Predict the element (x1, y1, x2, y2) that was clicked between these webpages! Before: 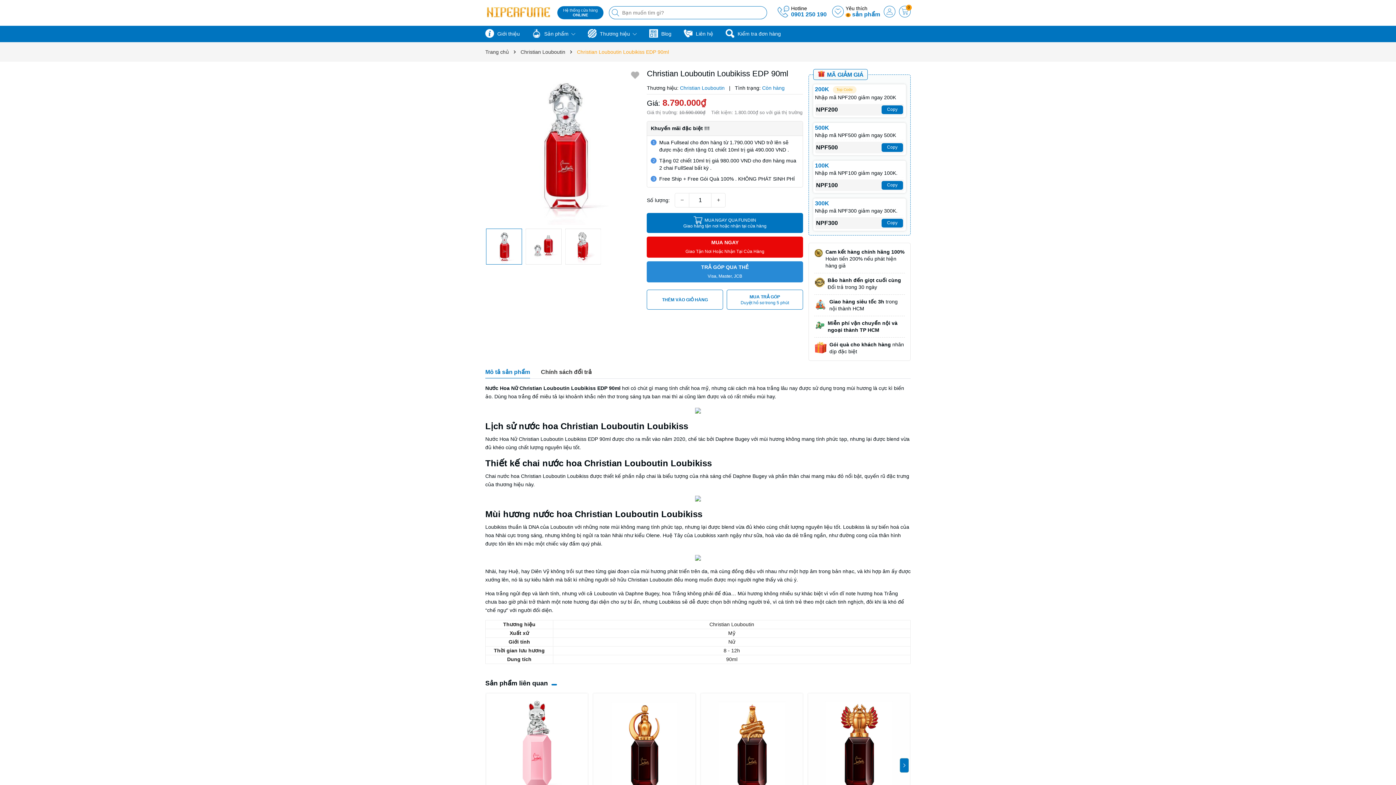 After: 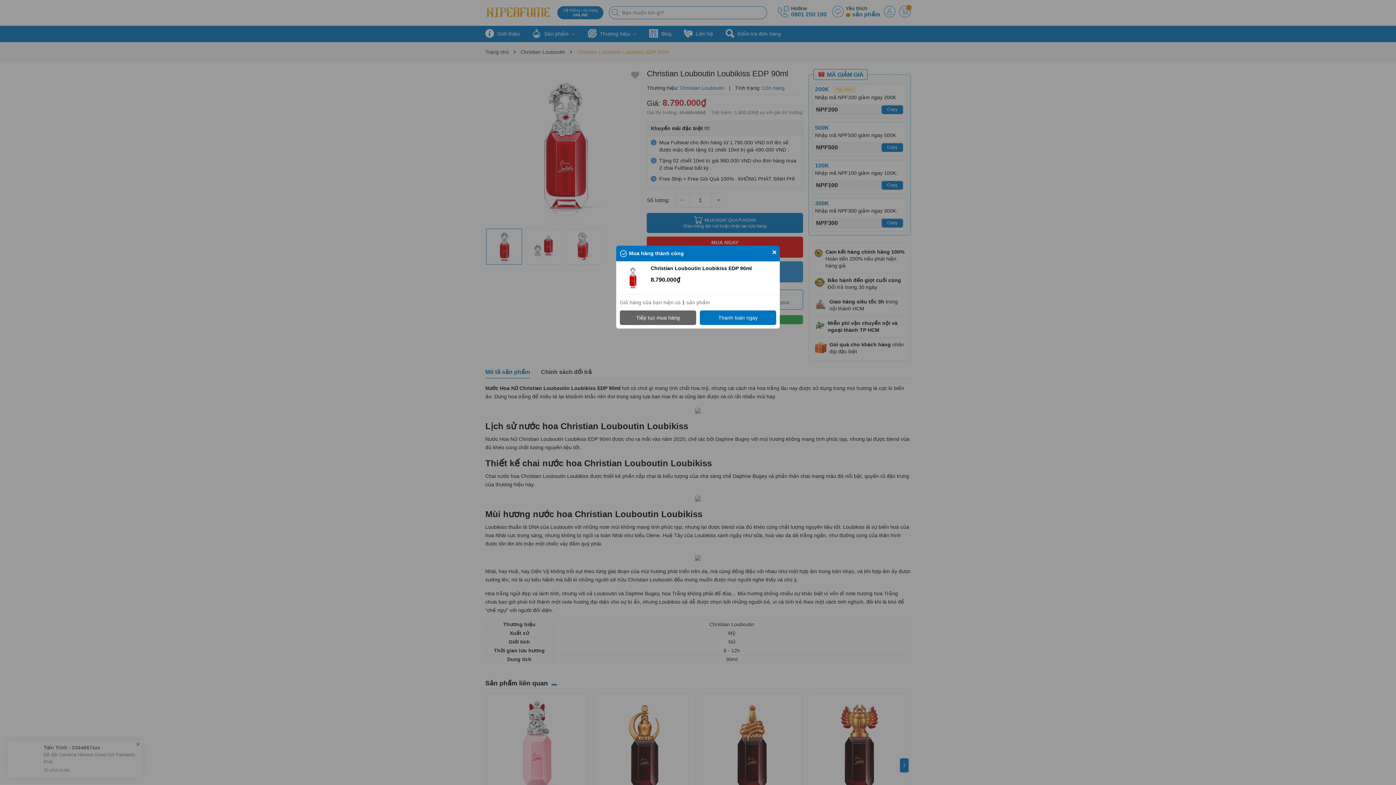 Action: label: THÊM VÀO GIỎ HÀNG bbox: (647, 240, 723, 260)